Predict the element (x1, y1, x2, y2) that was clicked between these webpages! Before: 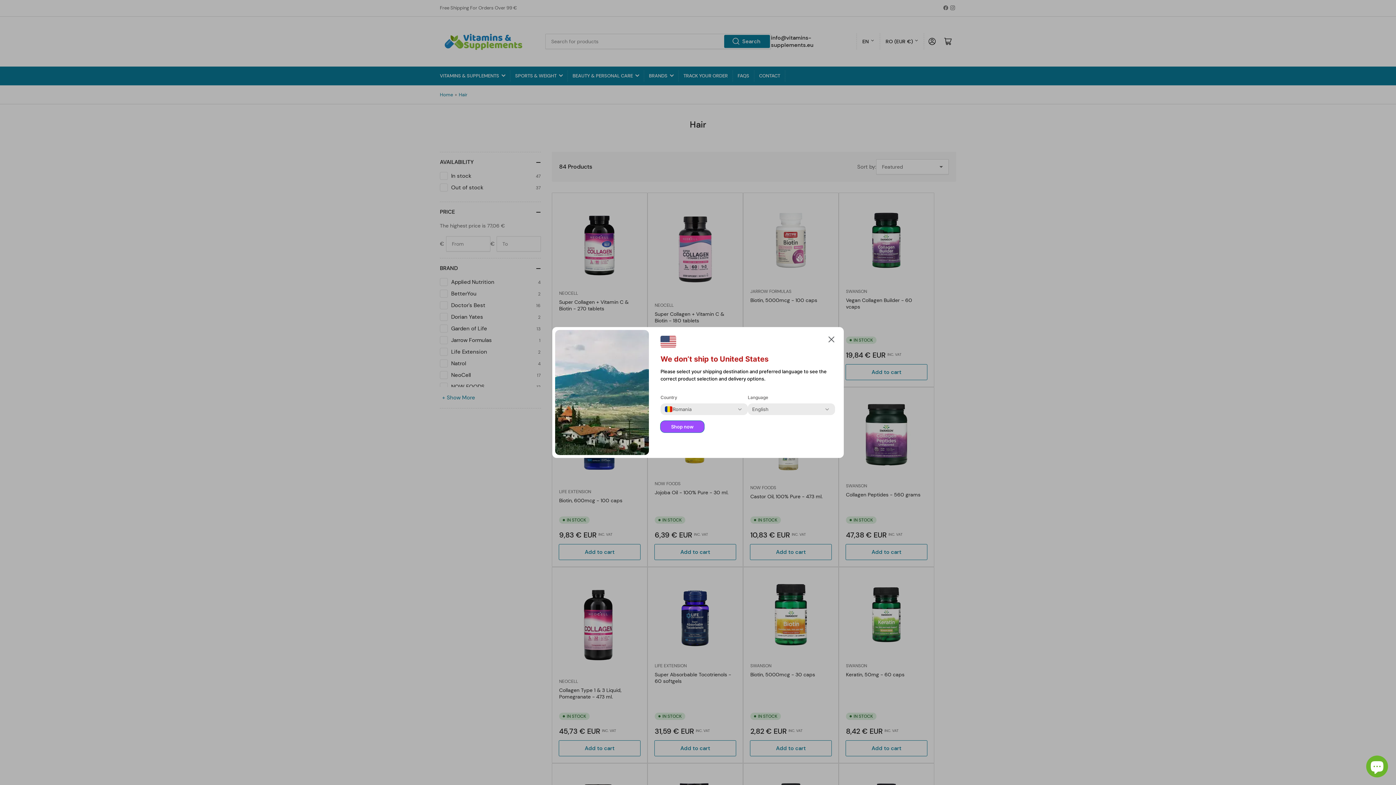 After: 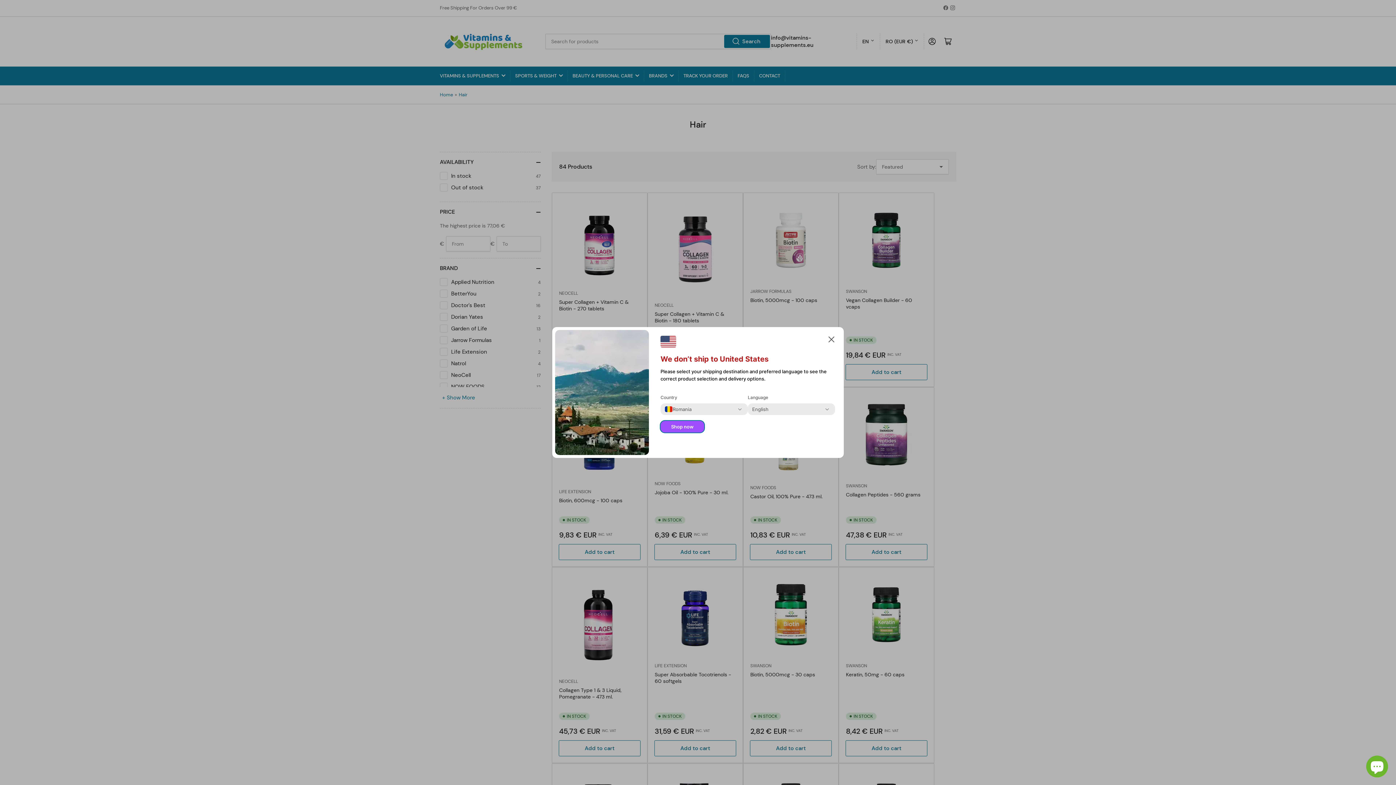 Action: label: Shop now bbox: (660, 421, 704, 432)